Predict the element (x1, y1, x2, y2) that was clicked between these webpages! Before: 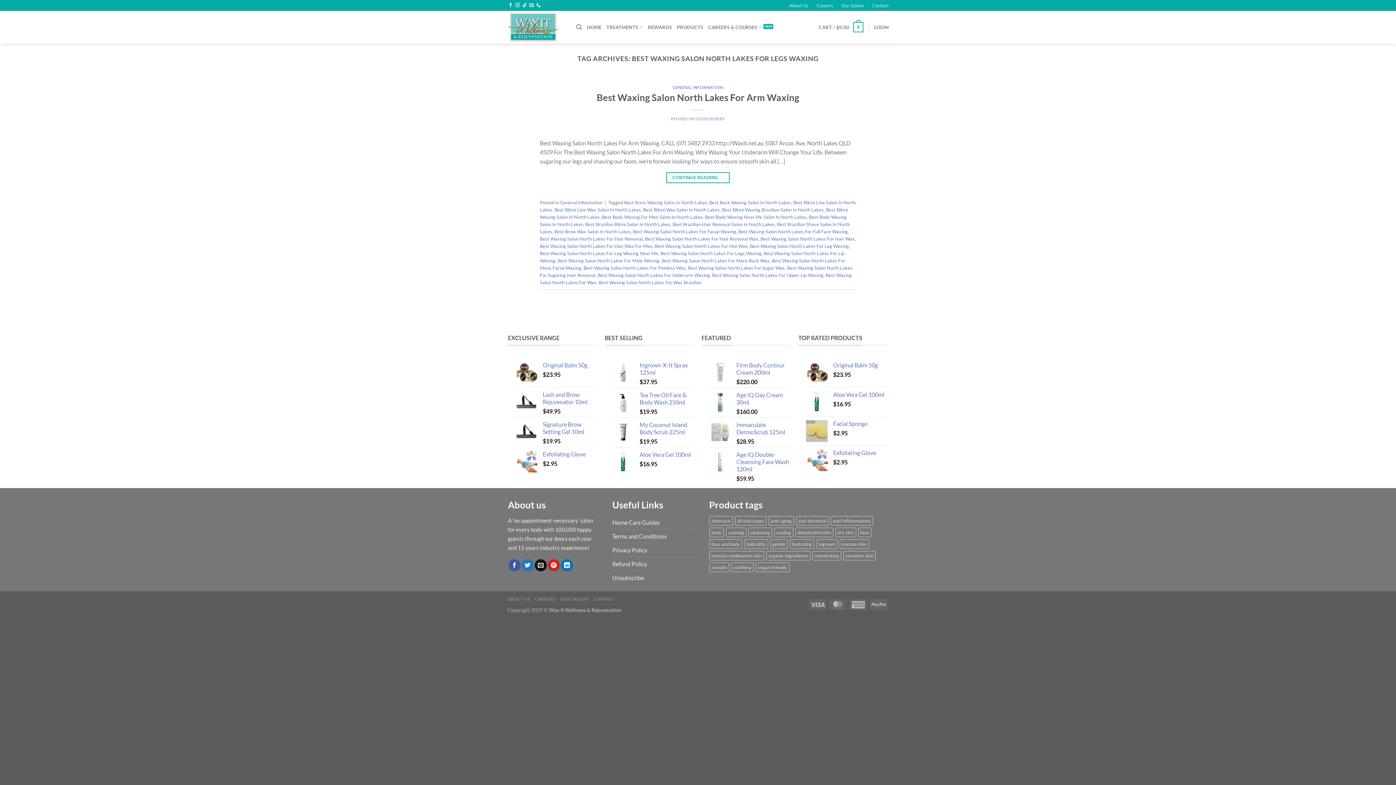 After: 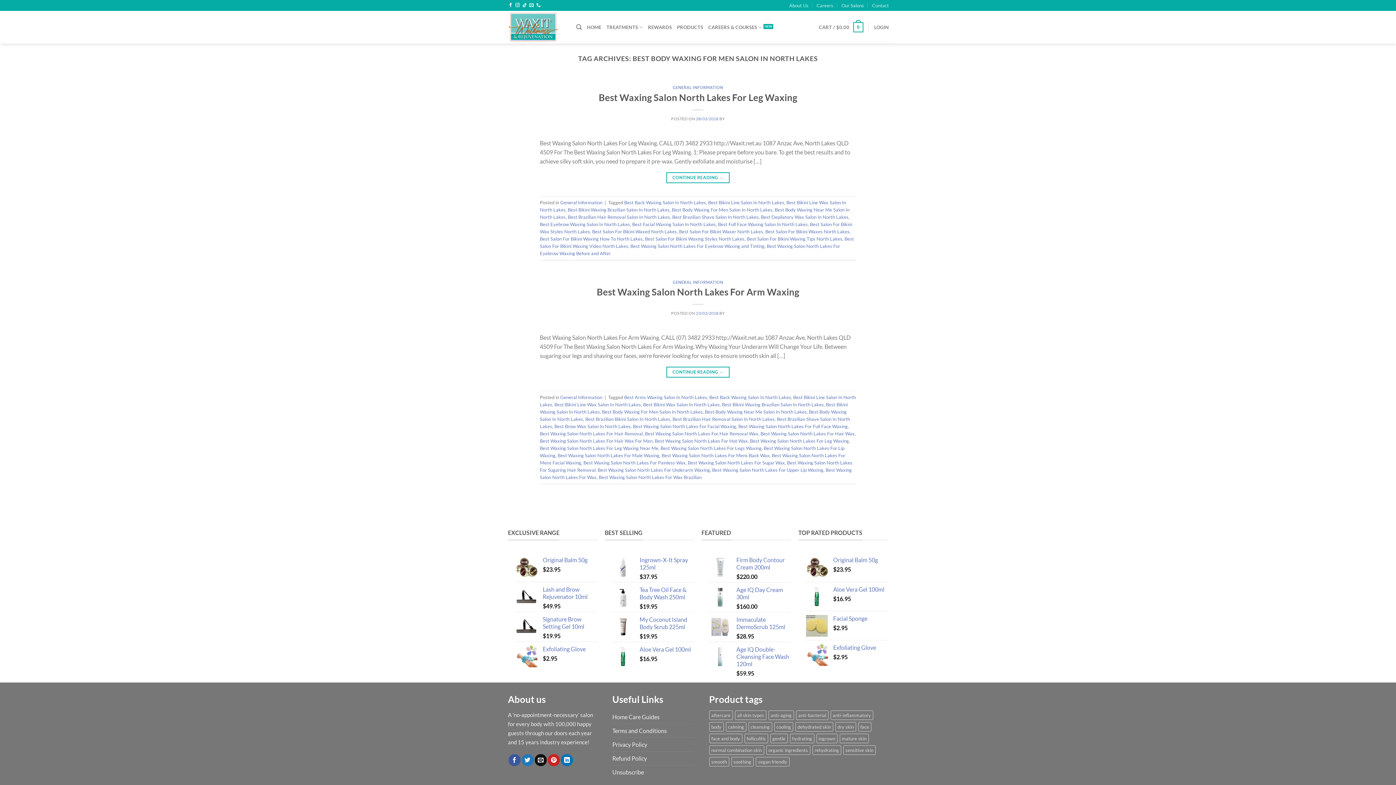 Action: bbox: (602, 214, 702, 220) label: Best Body Waxing For Men Salon In North Lakes